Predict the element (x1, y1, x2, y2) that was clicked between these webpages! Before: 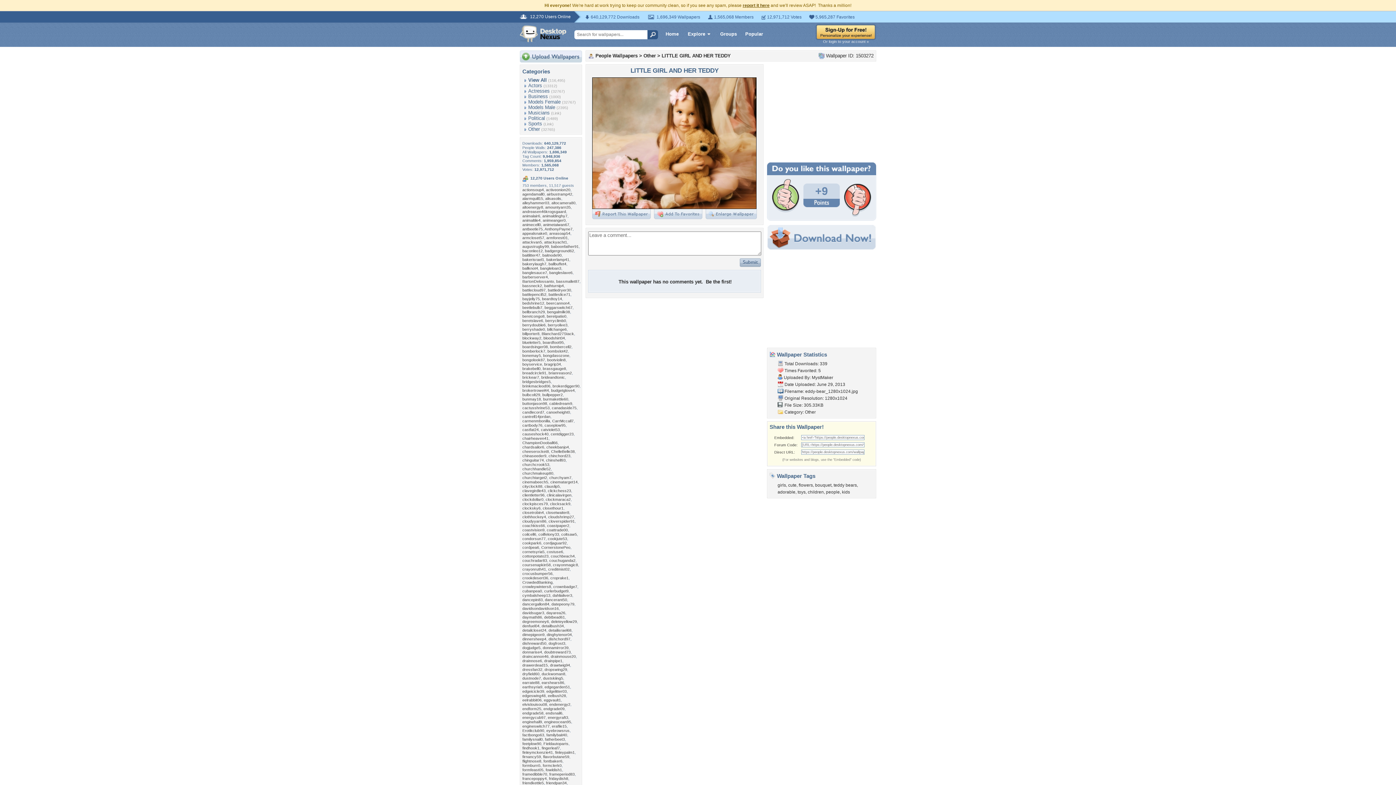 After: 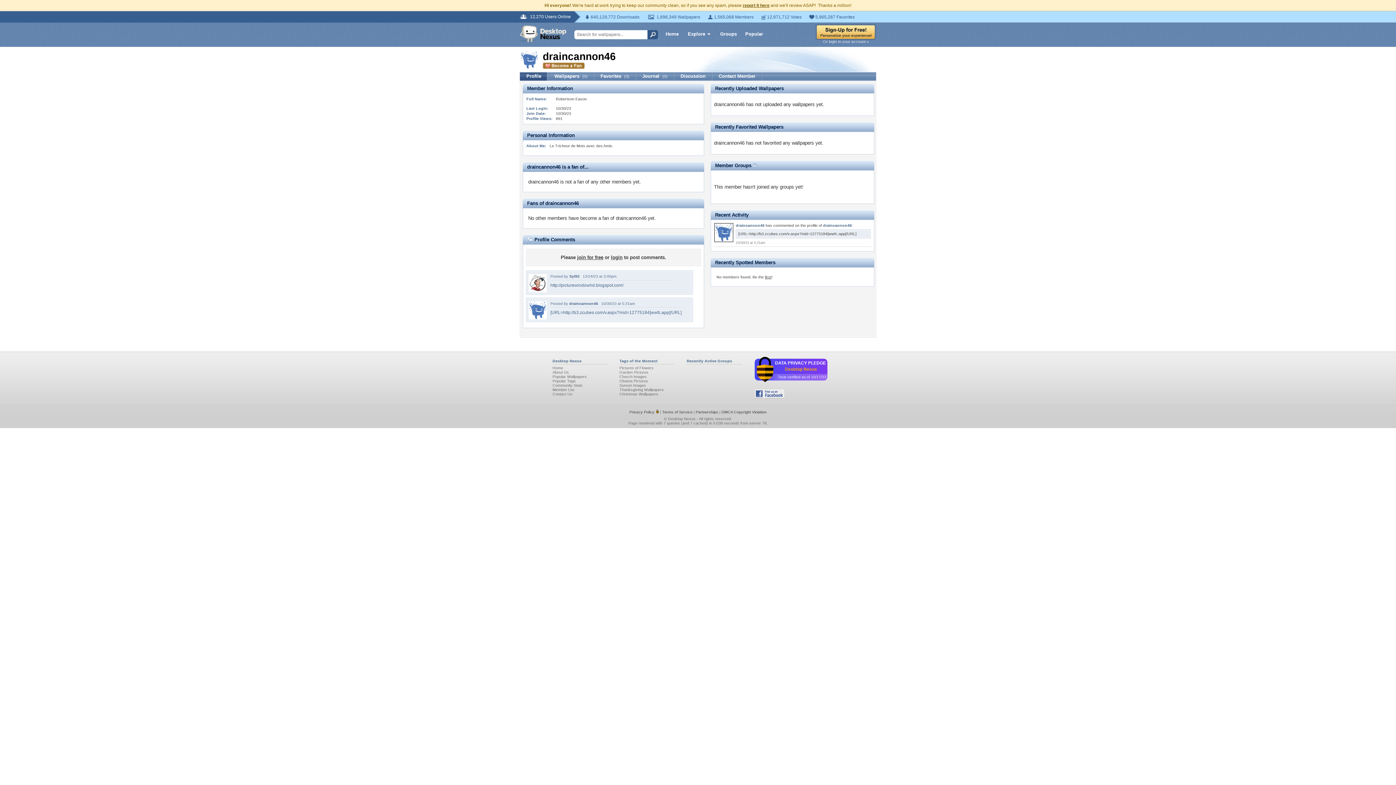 Action: label: draincannon46 bbox: (522, 654, 548, 658)